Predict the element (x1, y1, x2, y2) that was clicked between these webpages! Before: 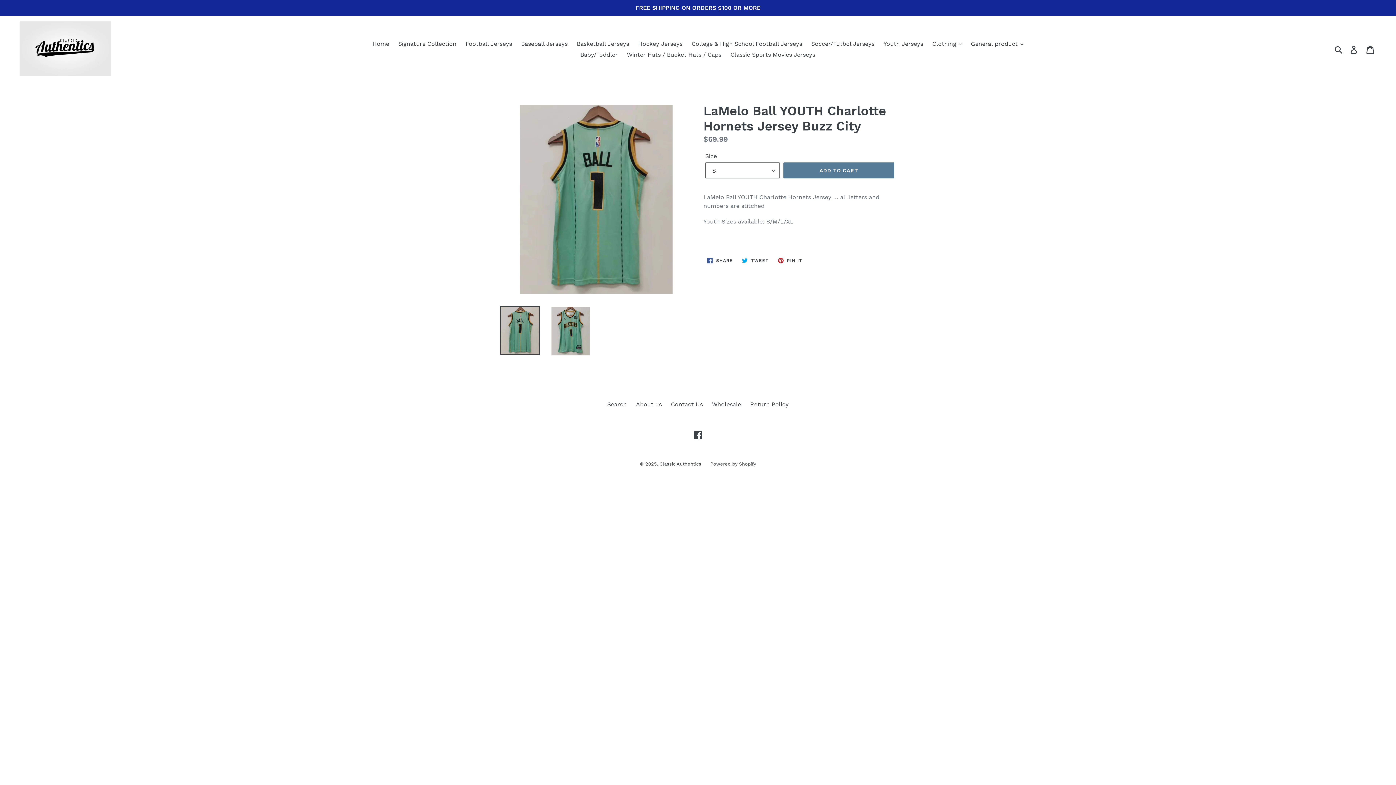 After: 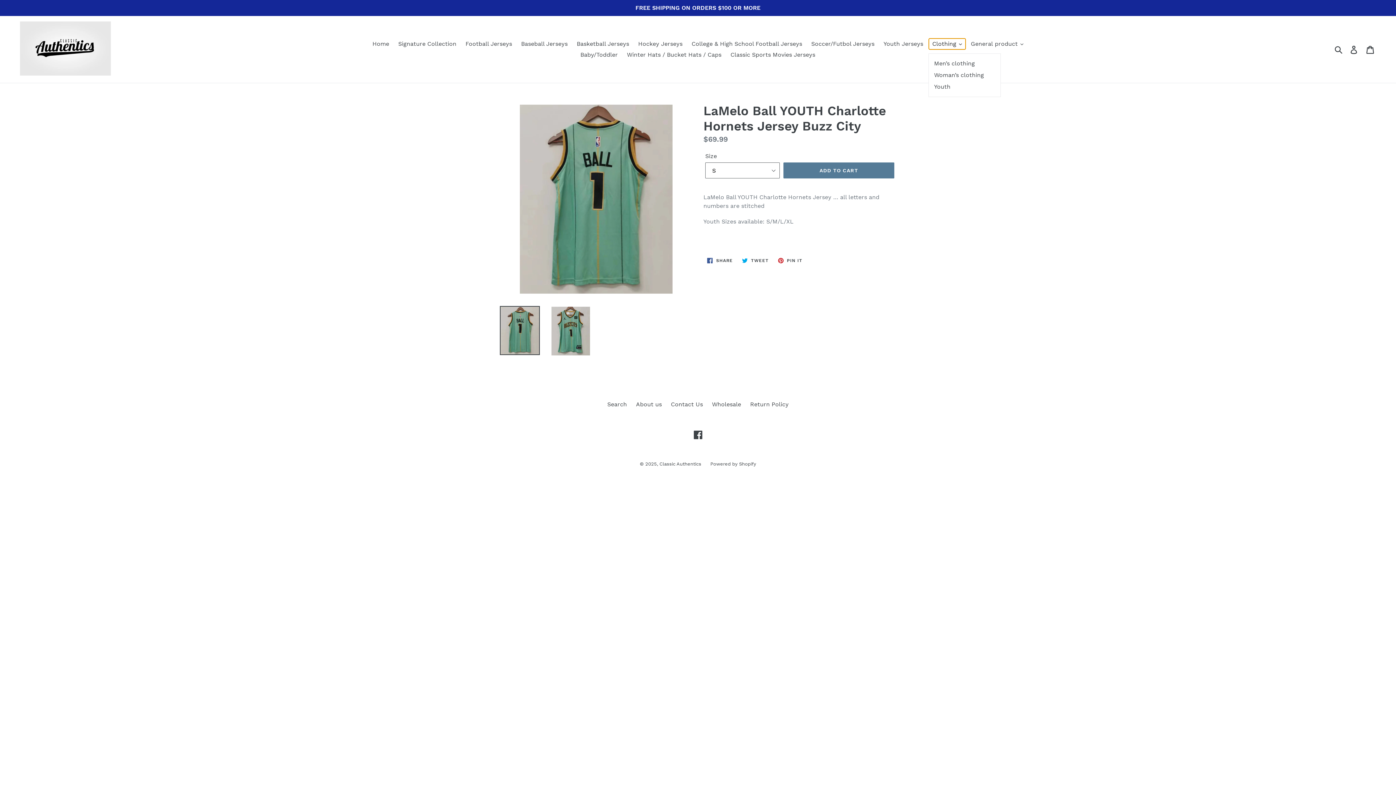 Action: label: Clothing  bbox: (928, 38, 965, 49)